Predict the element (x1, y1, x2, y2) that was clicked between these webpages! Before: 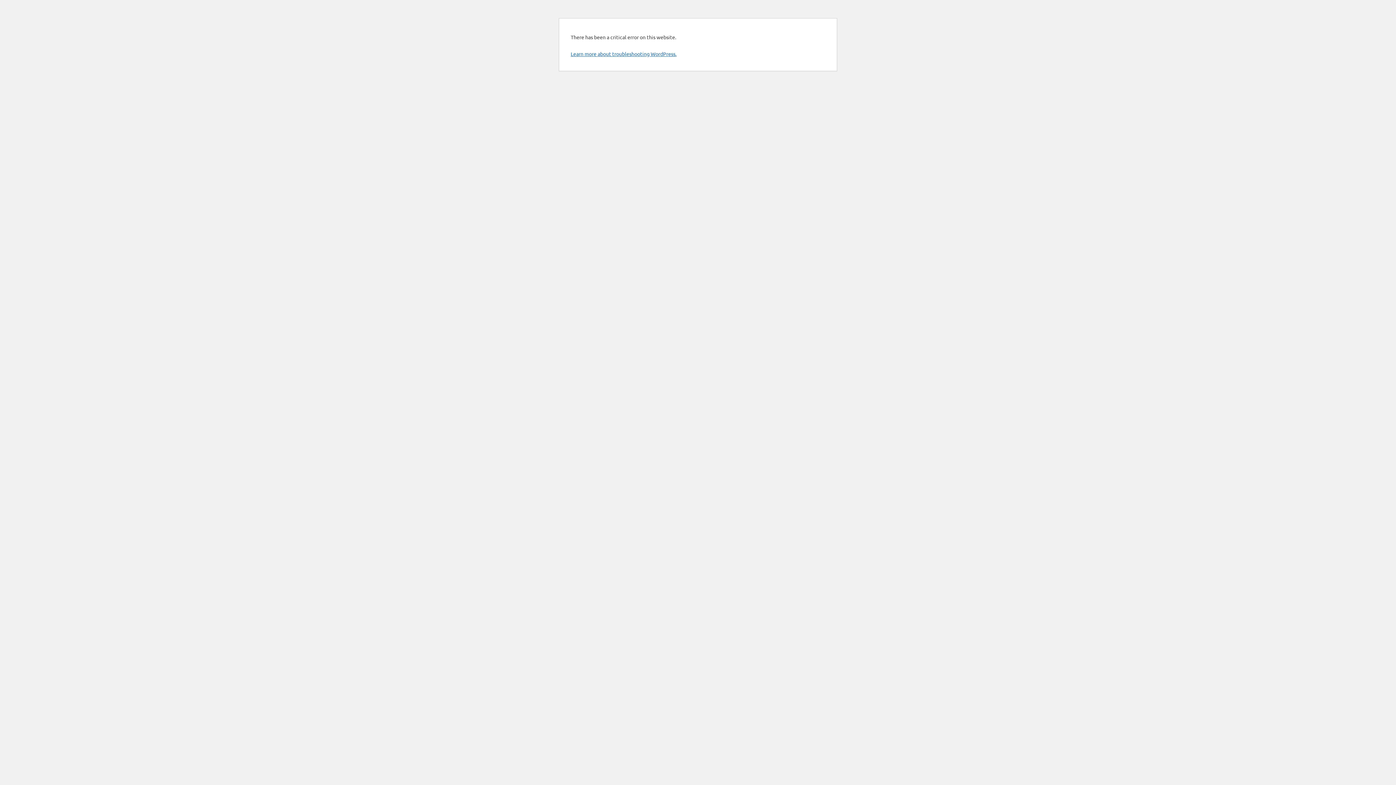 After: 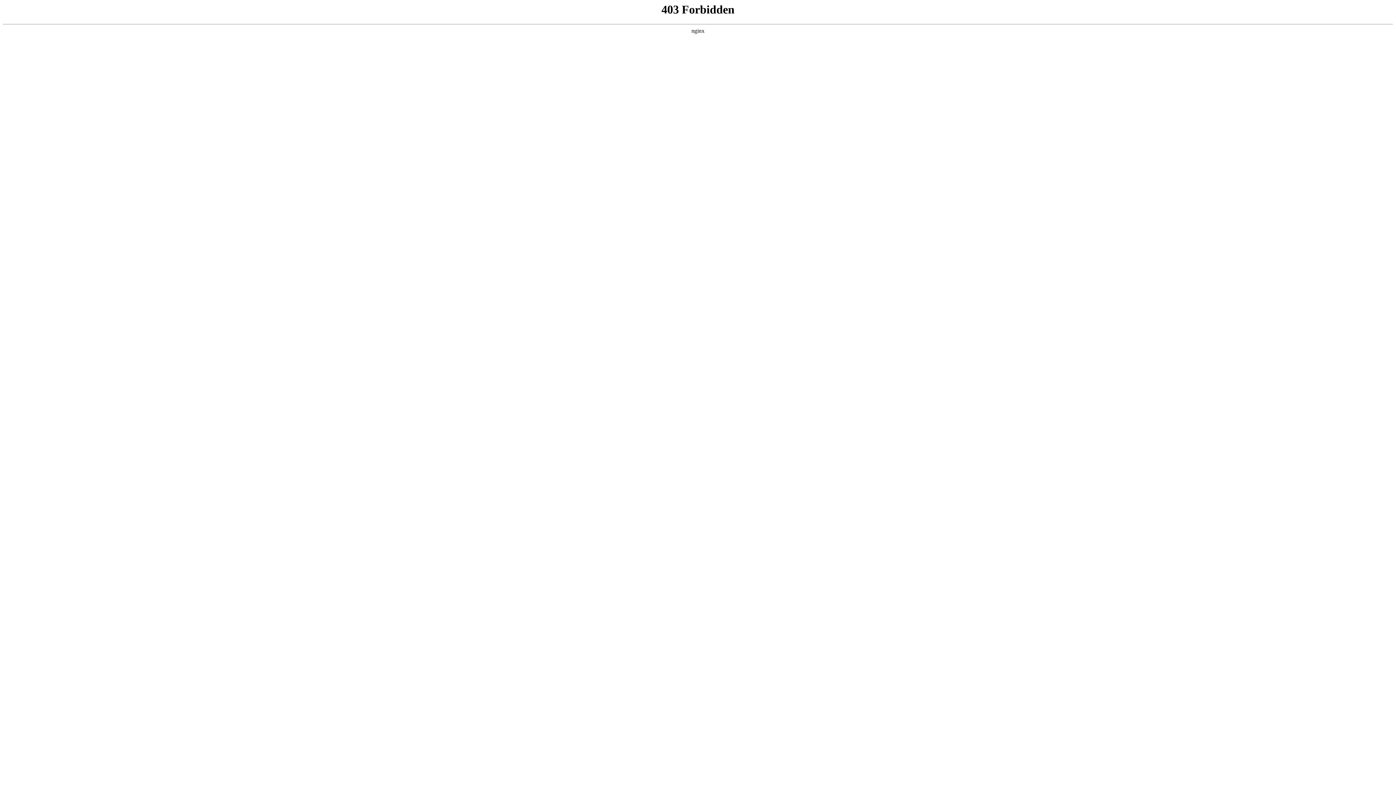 Action: bbox: (570, 50, 676, 57) label: Learn more about troubleshooting WordPress.